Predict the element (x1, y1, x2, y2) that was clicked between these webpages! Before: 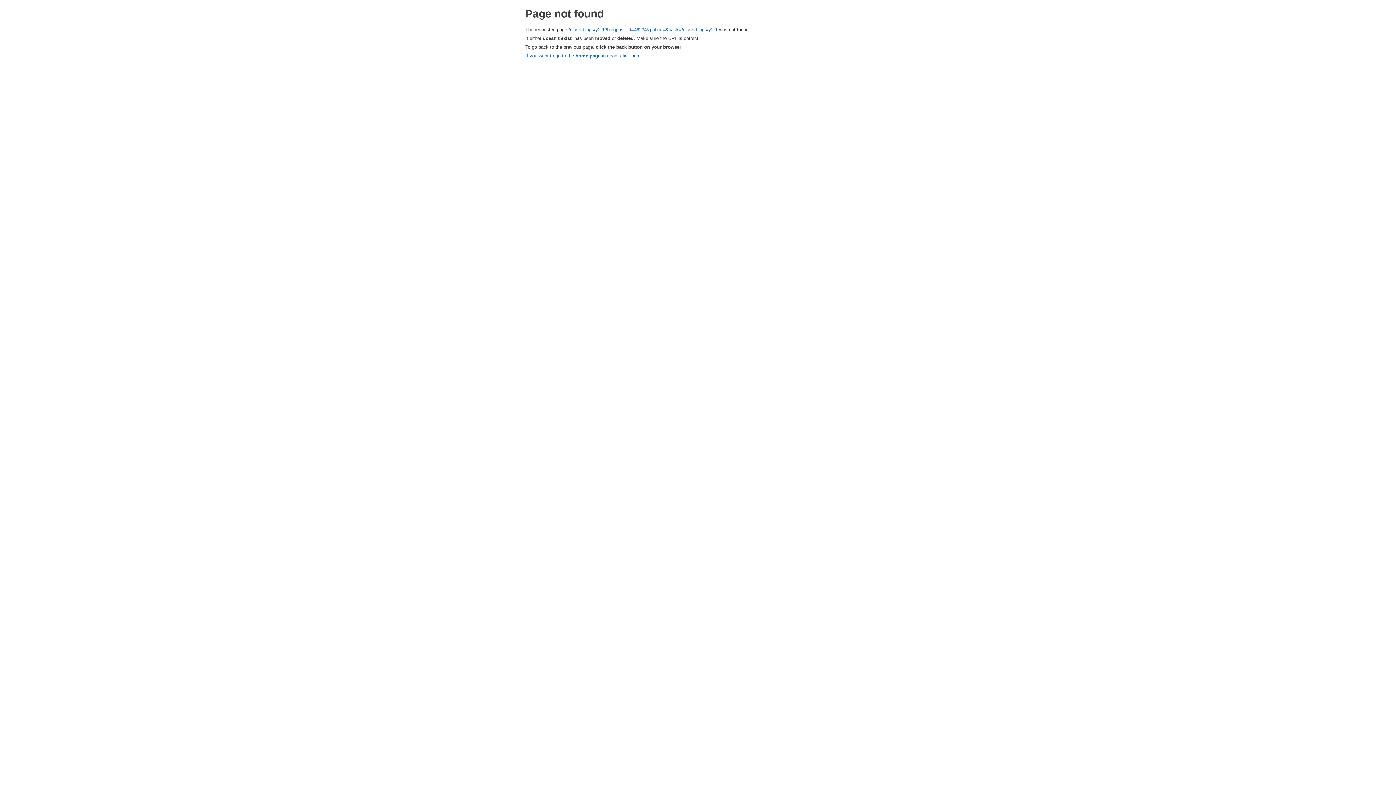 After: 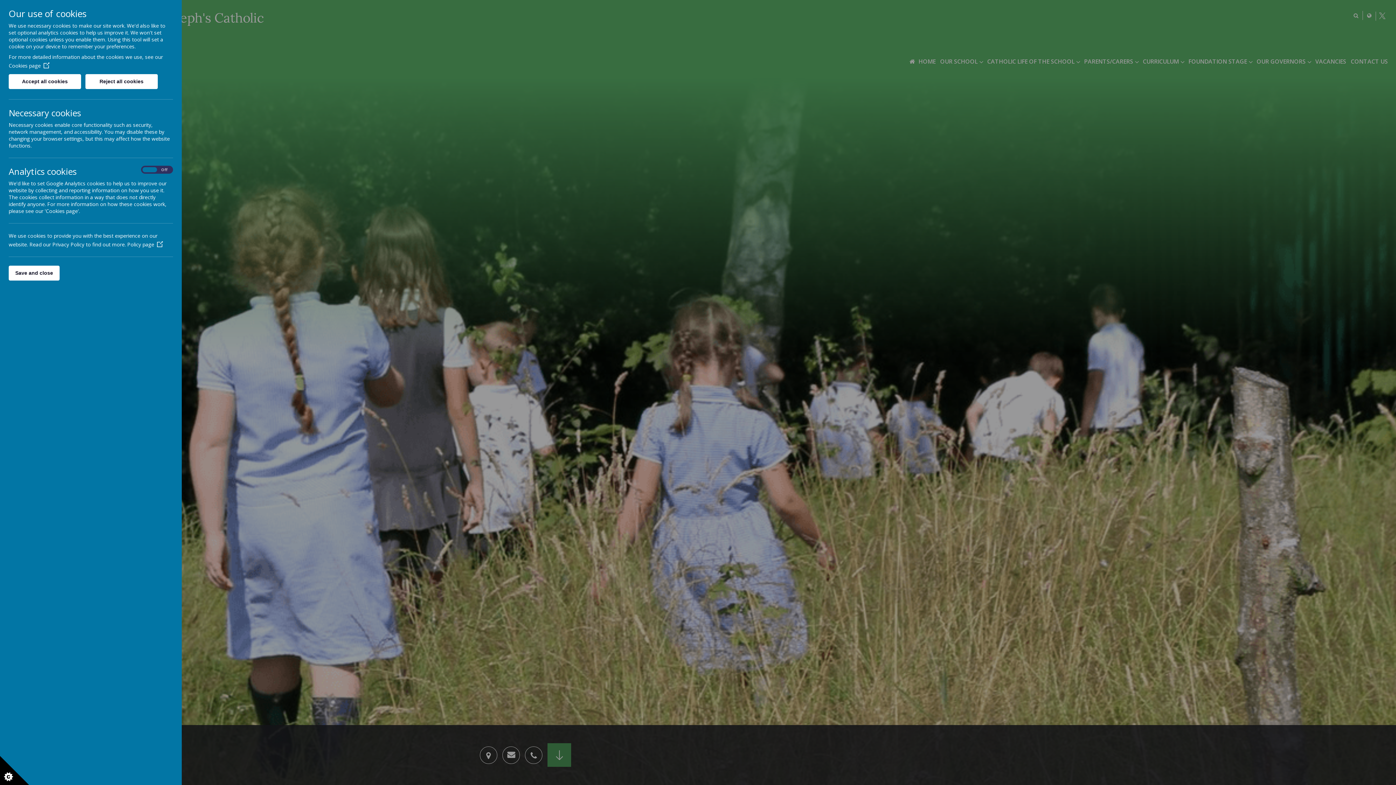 Action: label: If you want to go to the home page instead, click here. bbox: (525, 53, 642, 58)